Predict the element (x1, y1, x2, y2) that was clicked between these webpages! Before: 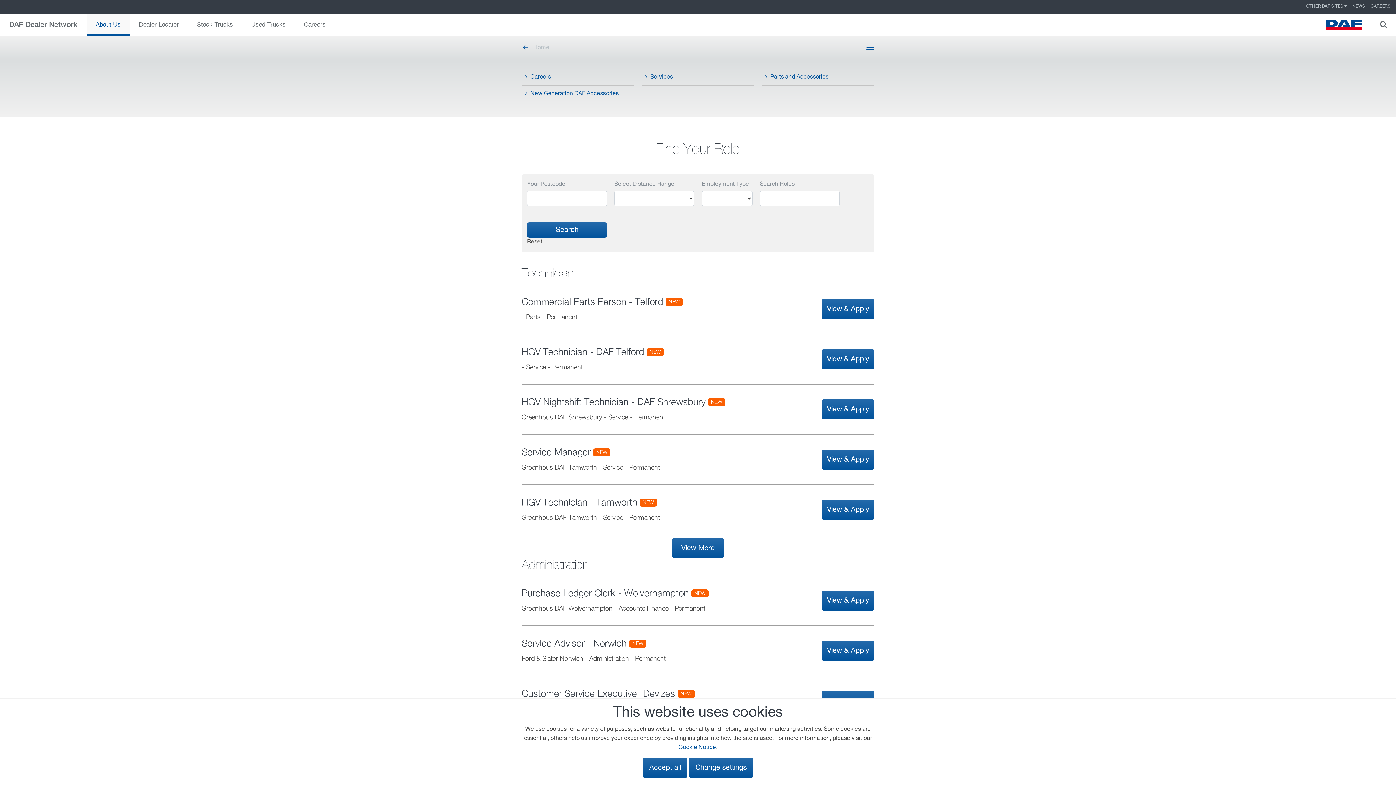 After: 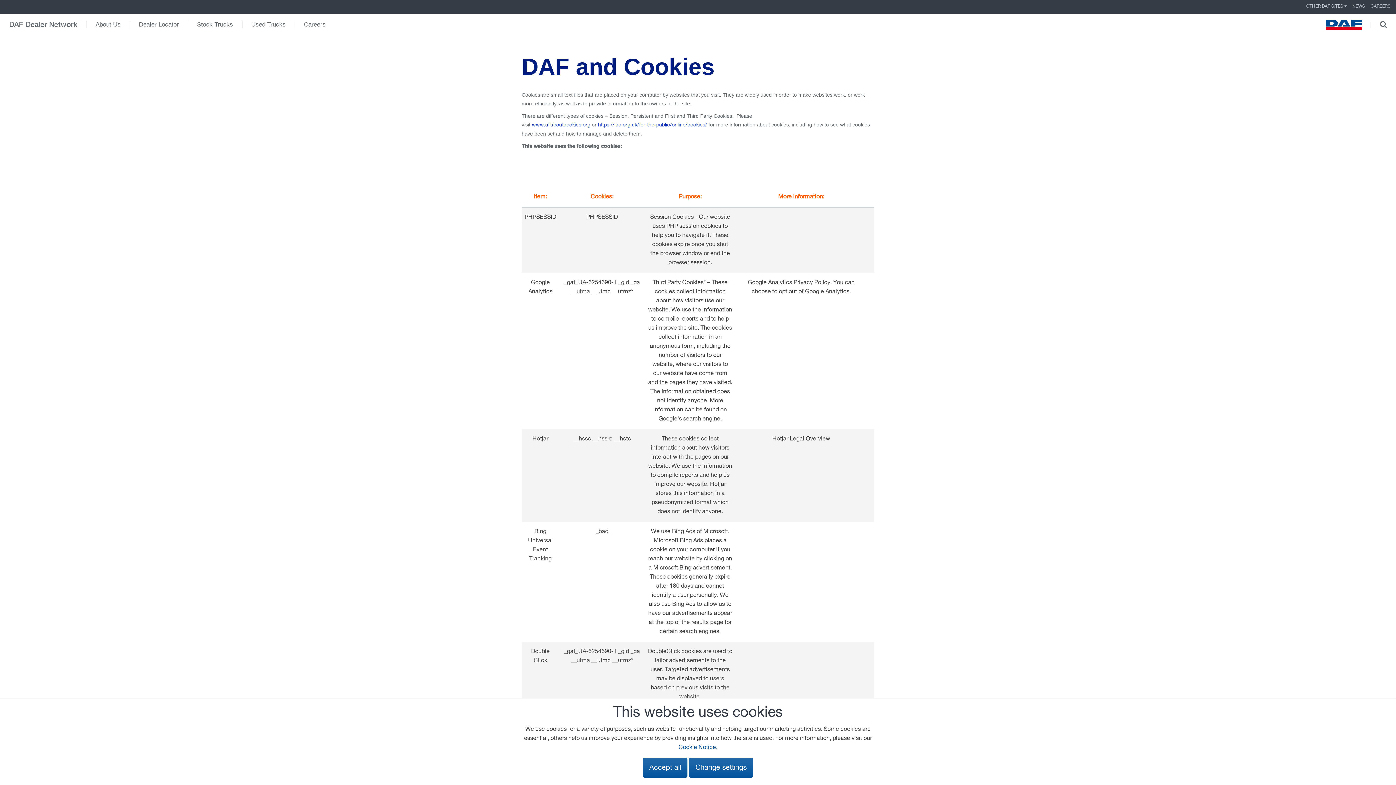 Action: label: Cookie Notice bbox: (678, 745, 716, 750)